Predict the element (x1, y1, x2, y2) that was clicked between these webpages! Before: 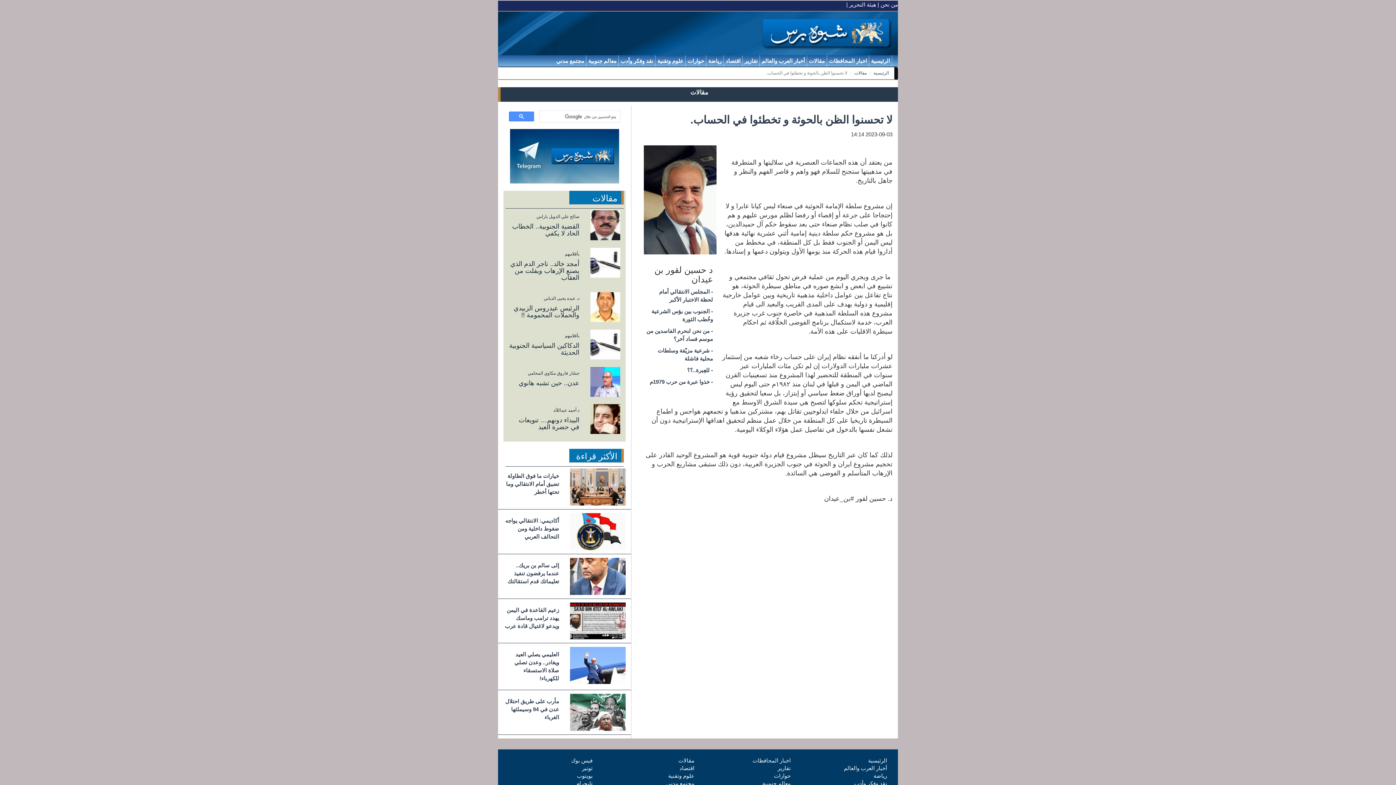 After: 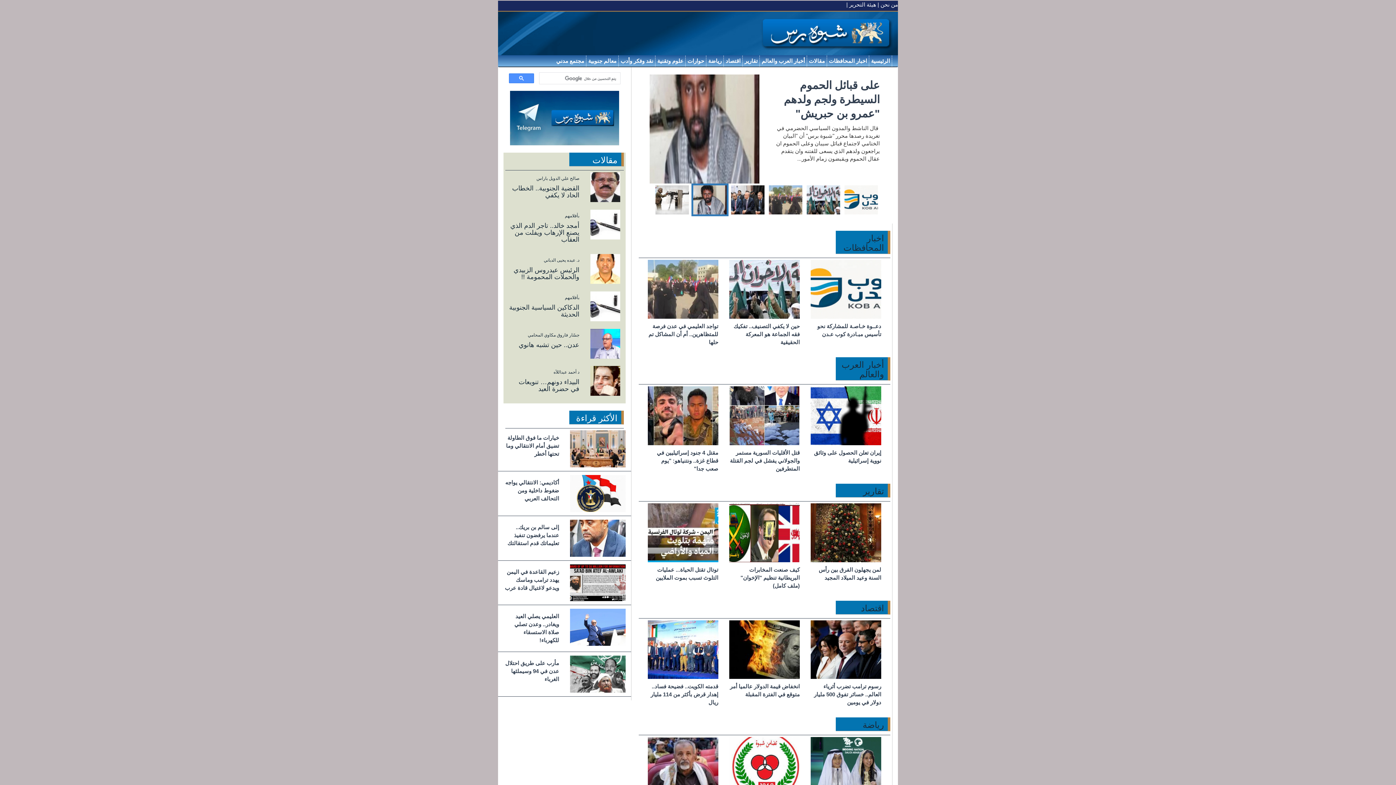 Action: bbox: (868, 757, 887, 764) label: الرئيسية